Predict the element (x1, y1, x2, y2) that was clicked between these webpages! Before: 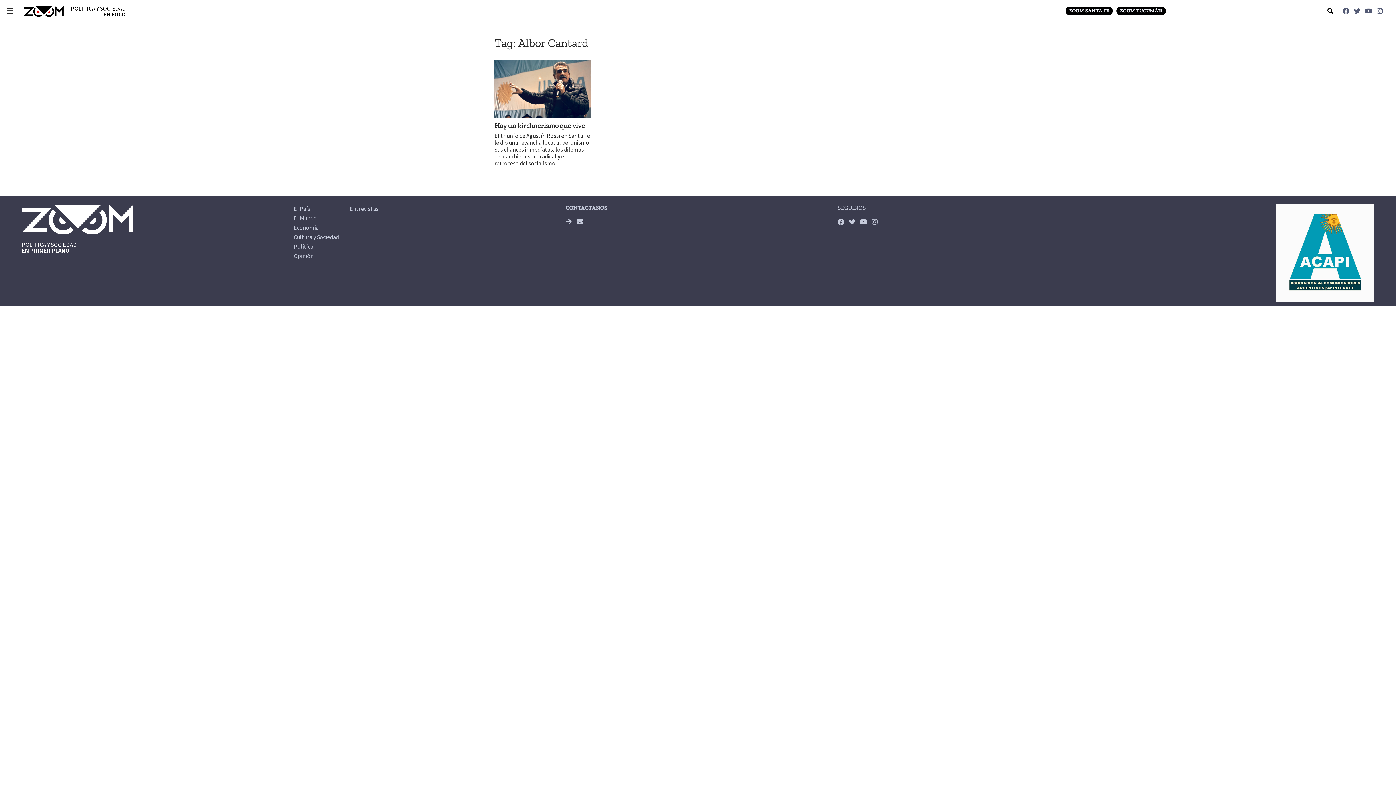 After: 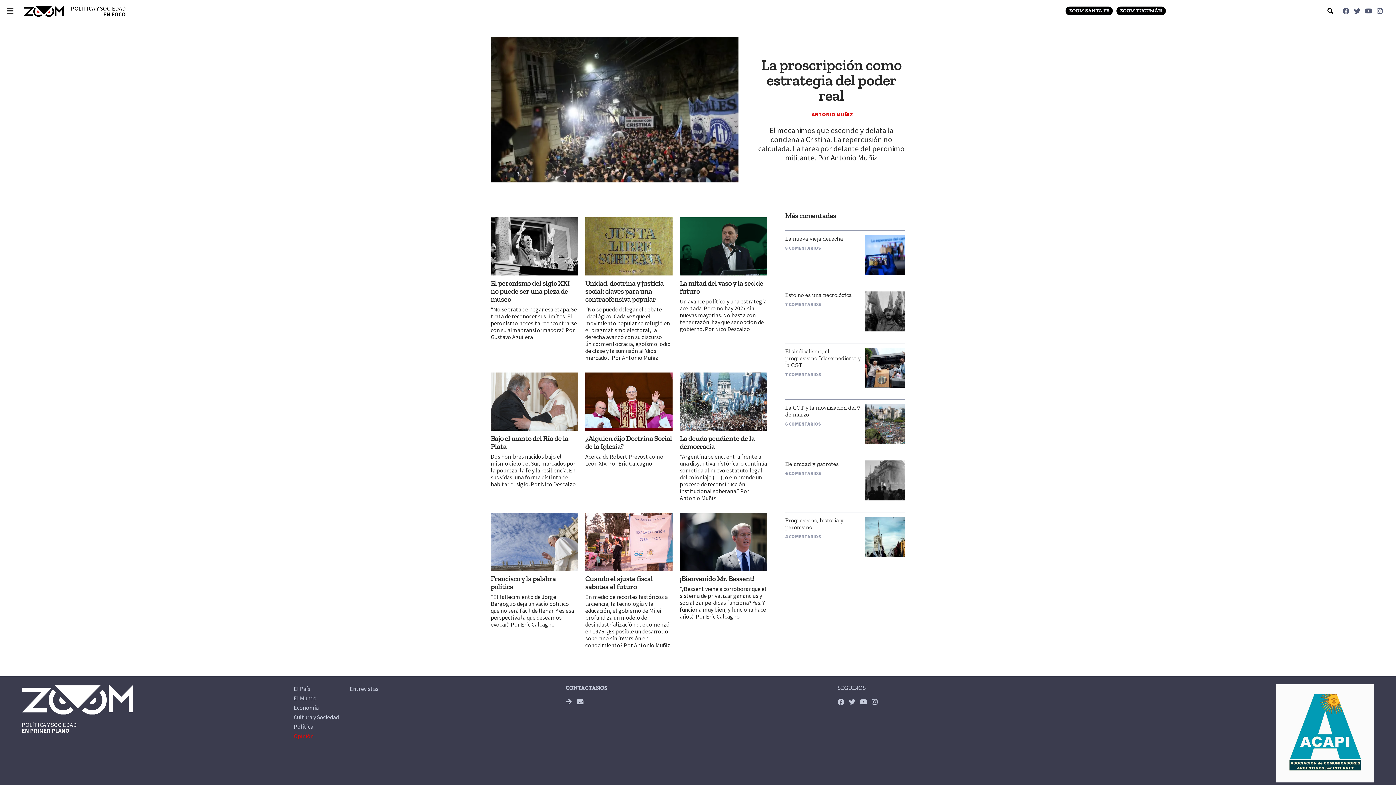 Action: label: Opinión bbox: (293, 251, 338, 261)